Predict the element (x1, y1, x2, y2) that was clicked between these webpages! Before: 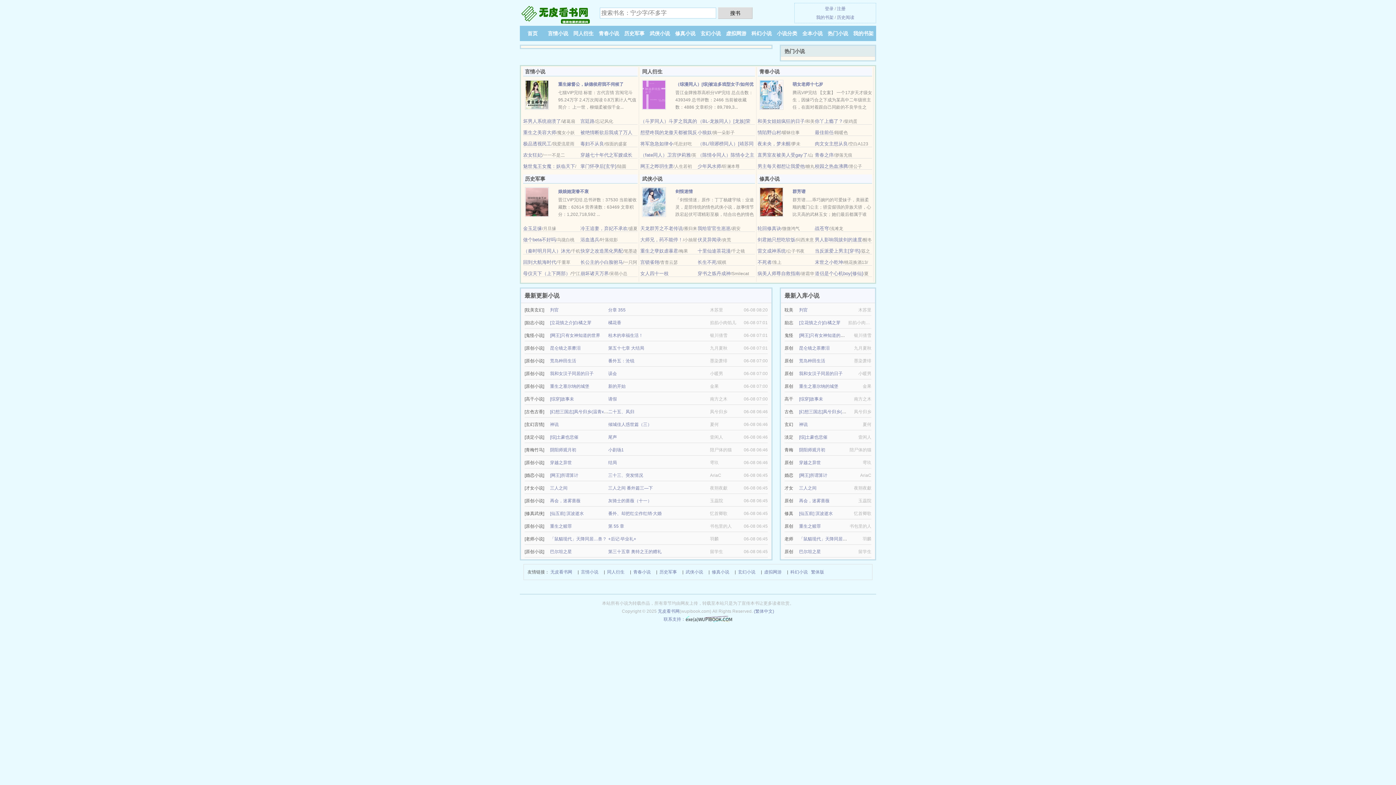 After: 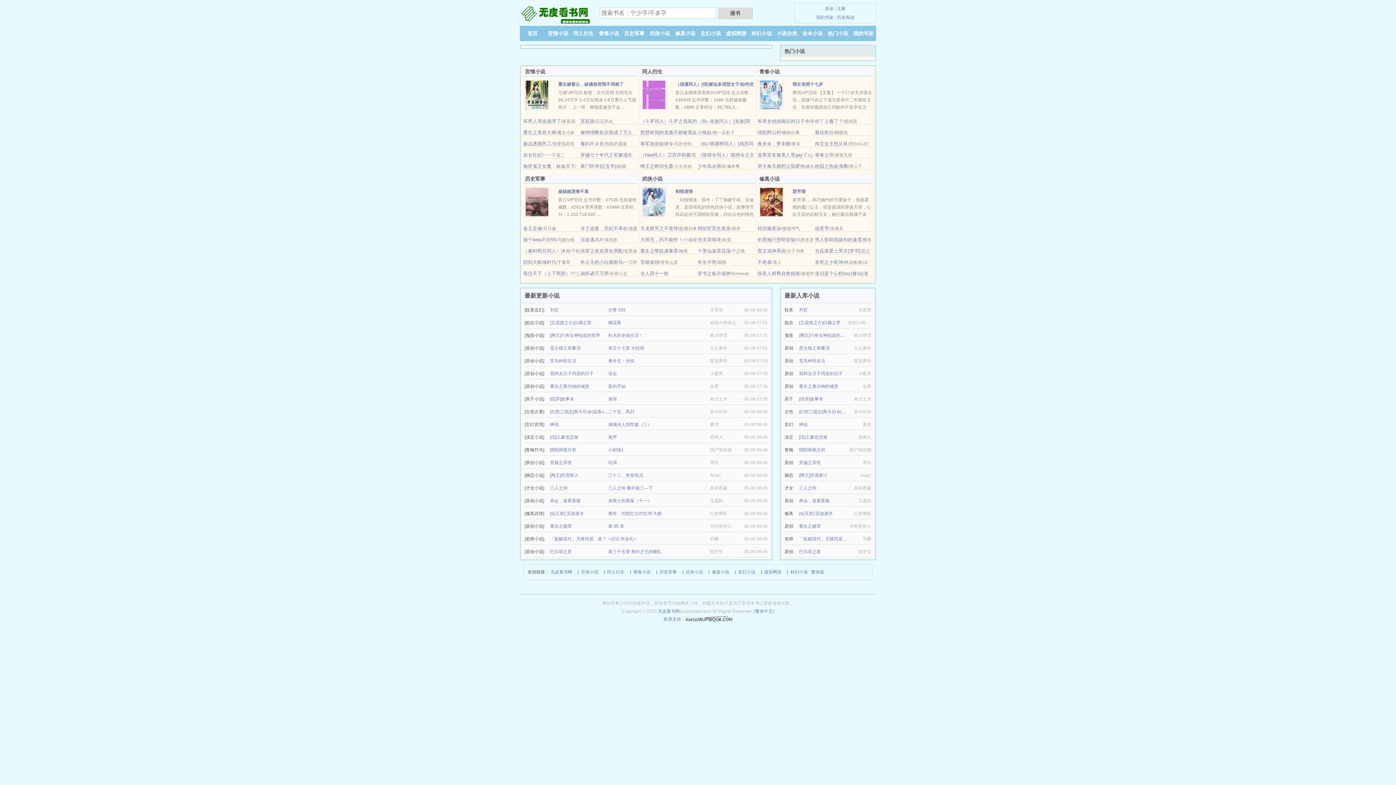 Action: label: 首页 bbox: (527, 30, 537, 36)